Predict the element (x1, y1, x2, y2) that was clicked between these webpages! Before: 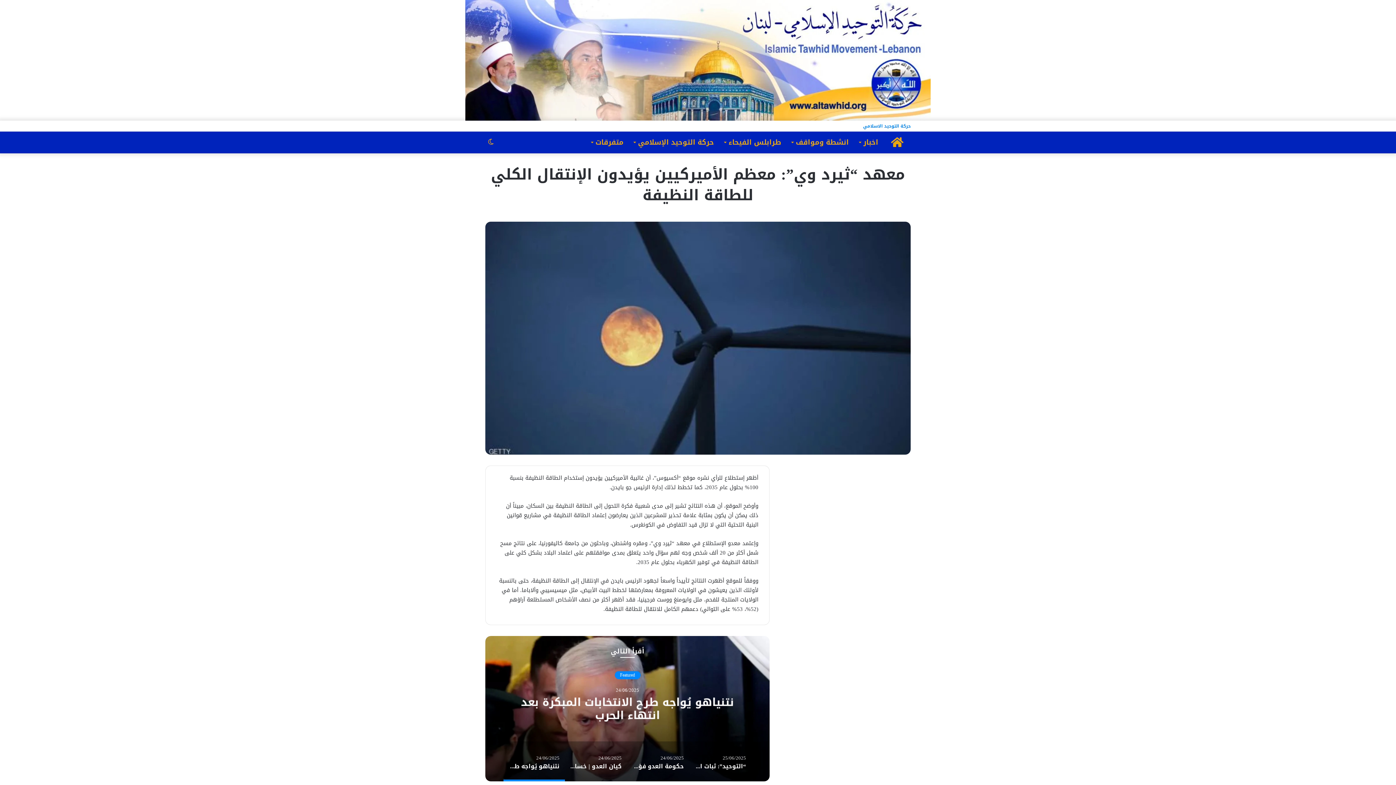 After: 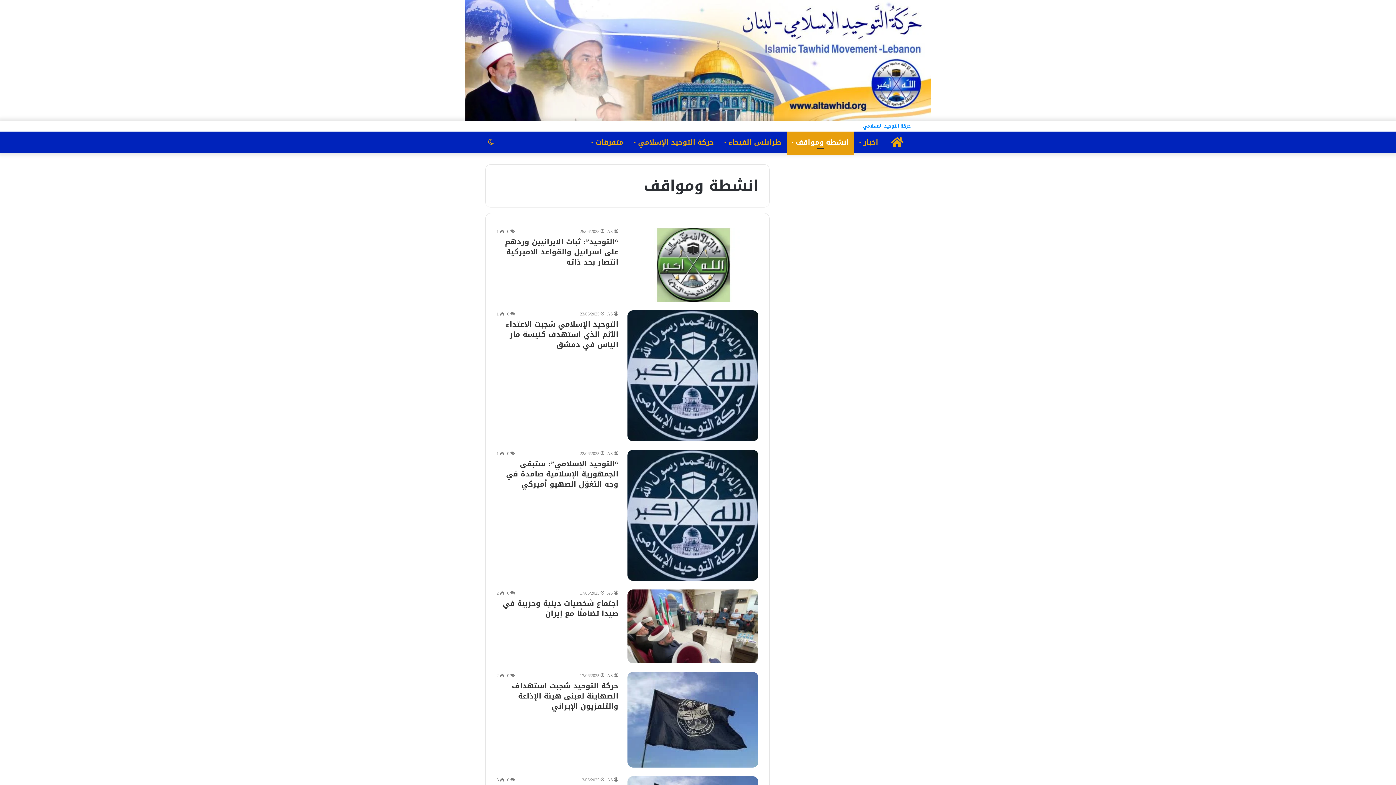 Action: bbox: (786, 131, 854, 153) label: انشطة ومواقف